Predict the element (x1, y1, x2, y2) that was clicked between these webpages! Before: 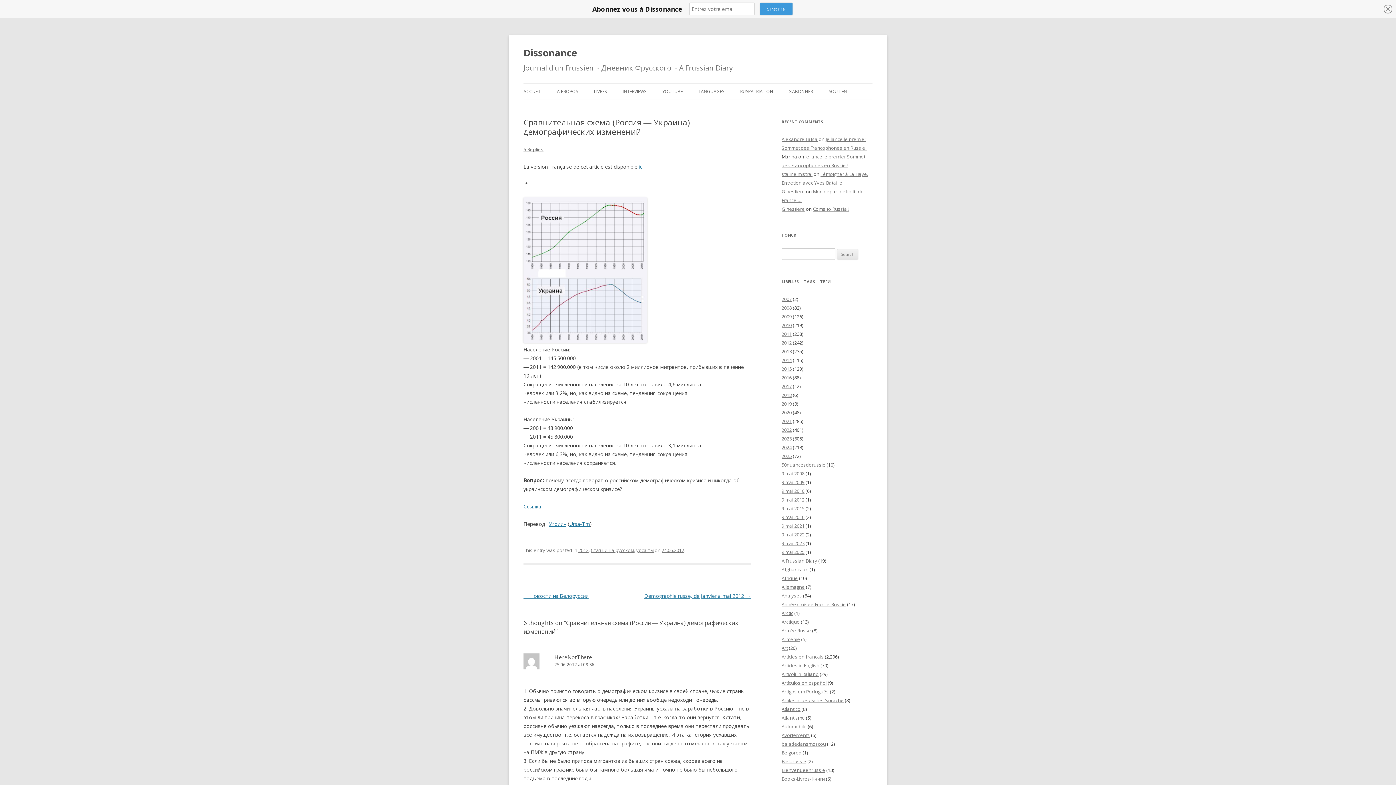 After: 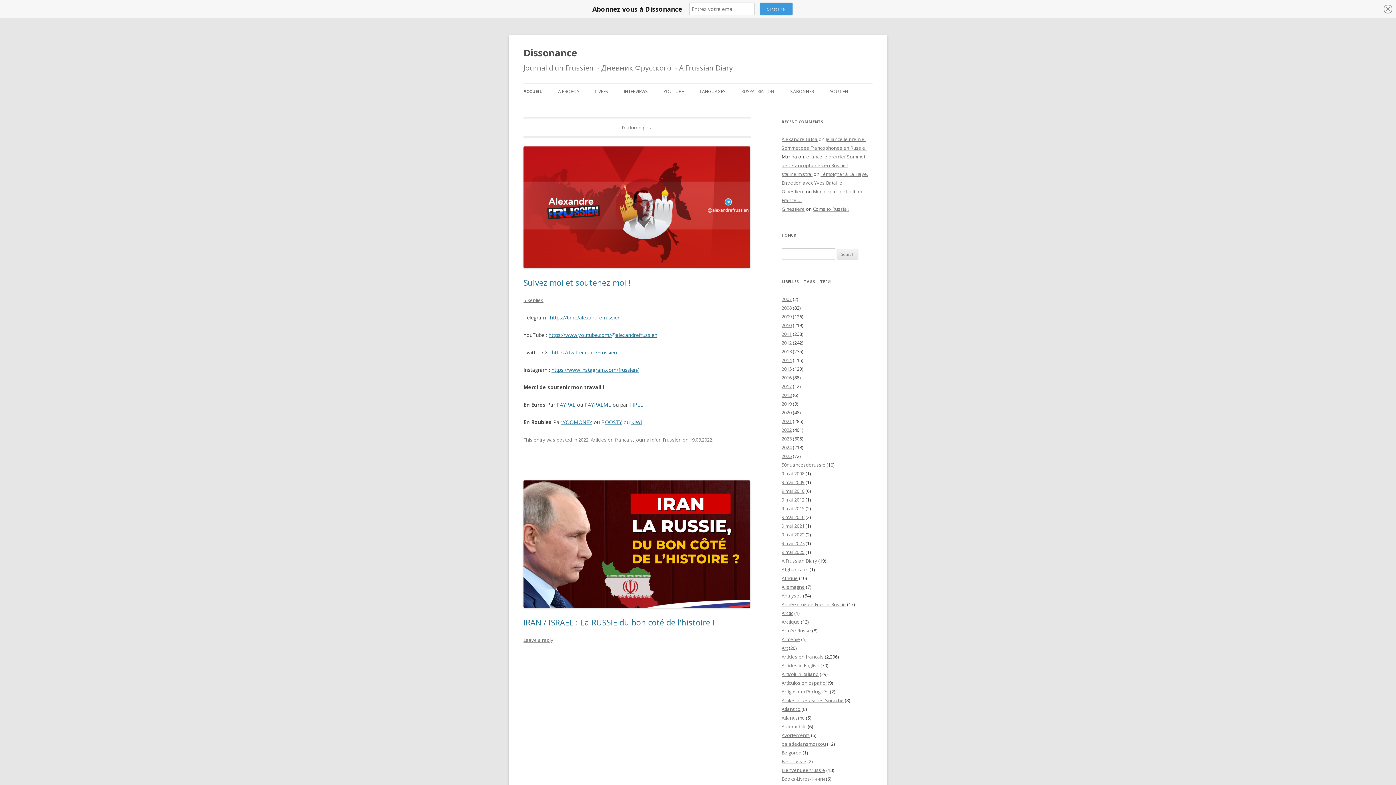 Action: bbox: (523, 83, 541, 99) label: ACCUEIL